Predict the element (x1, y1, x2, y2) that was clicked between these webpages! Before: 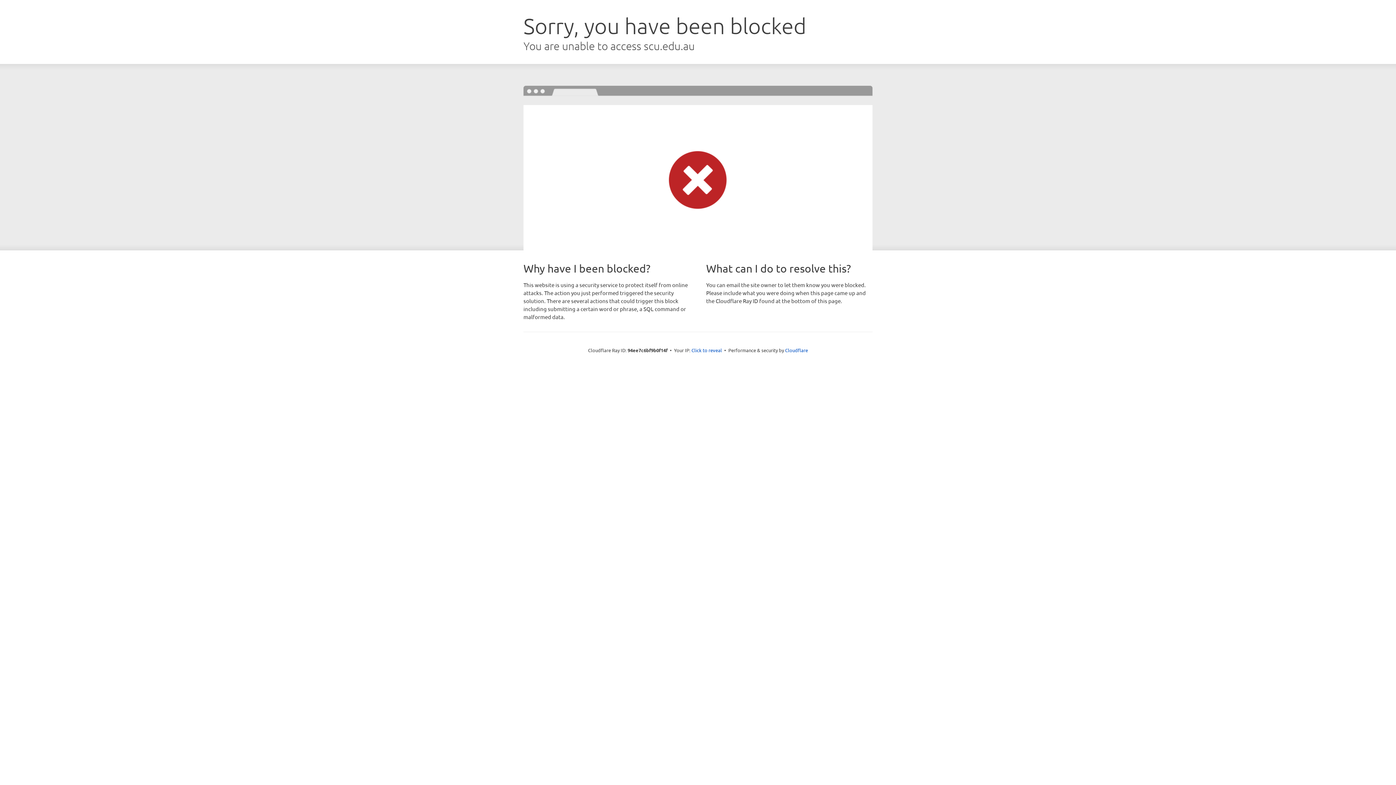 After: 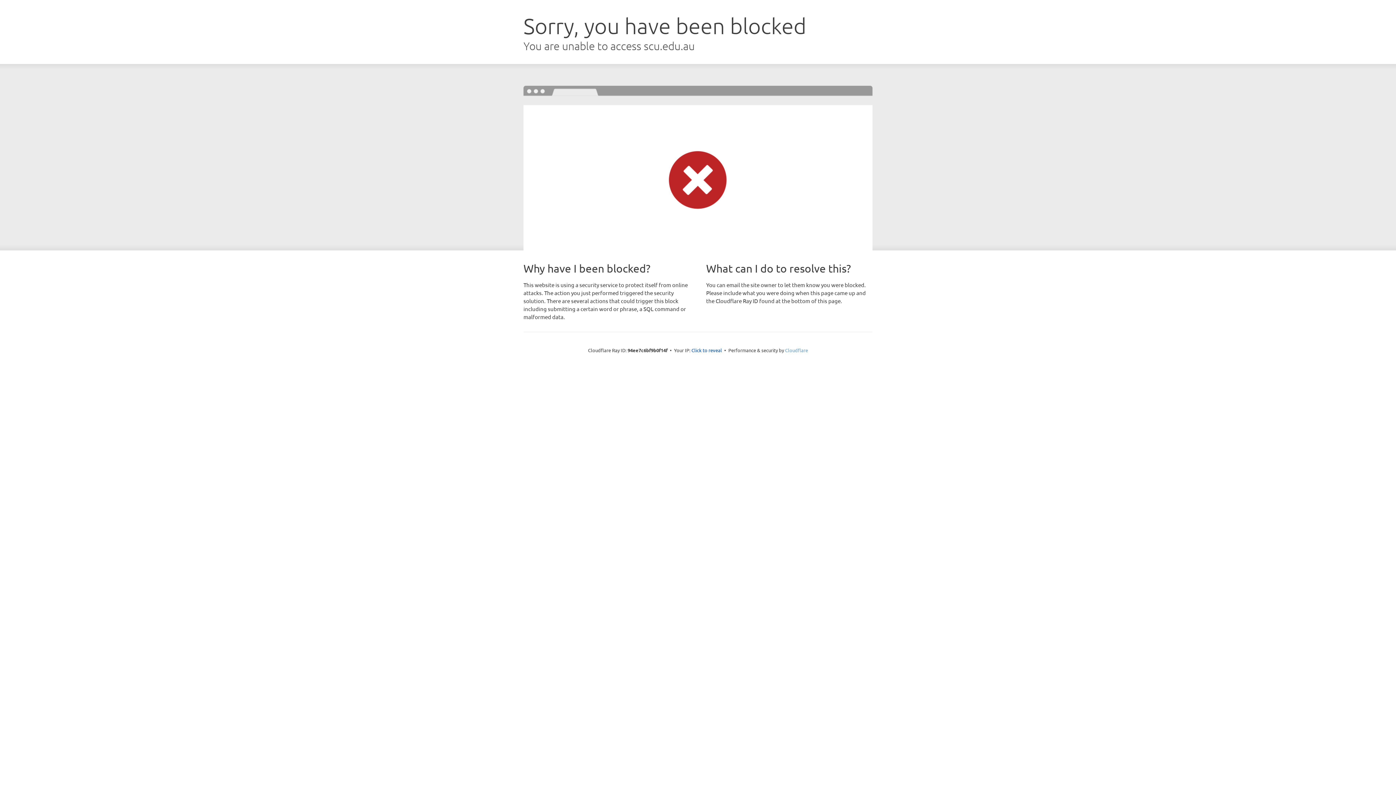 Action: bbox: (785, 347, 808, 353) label: Cloudflare